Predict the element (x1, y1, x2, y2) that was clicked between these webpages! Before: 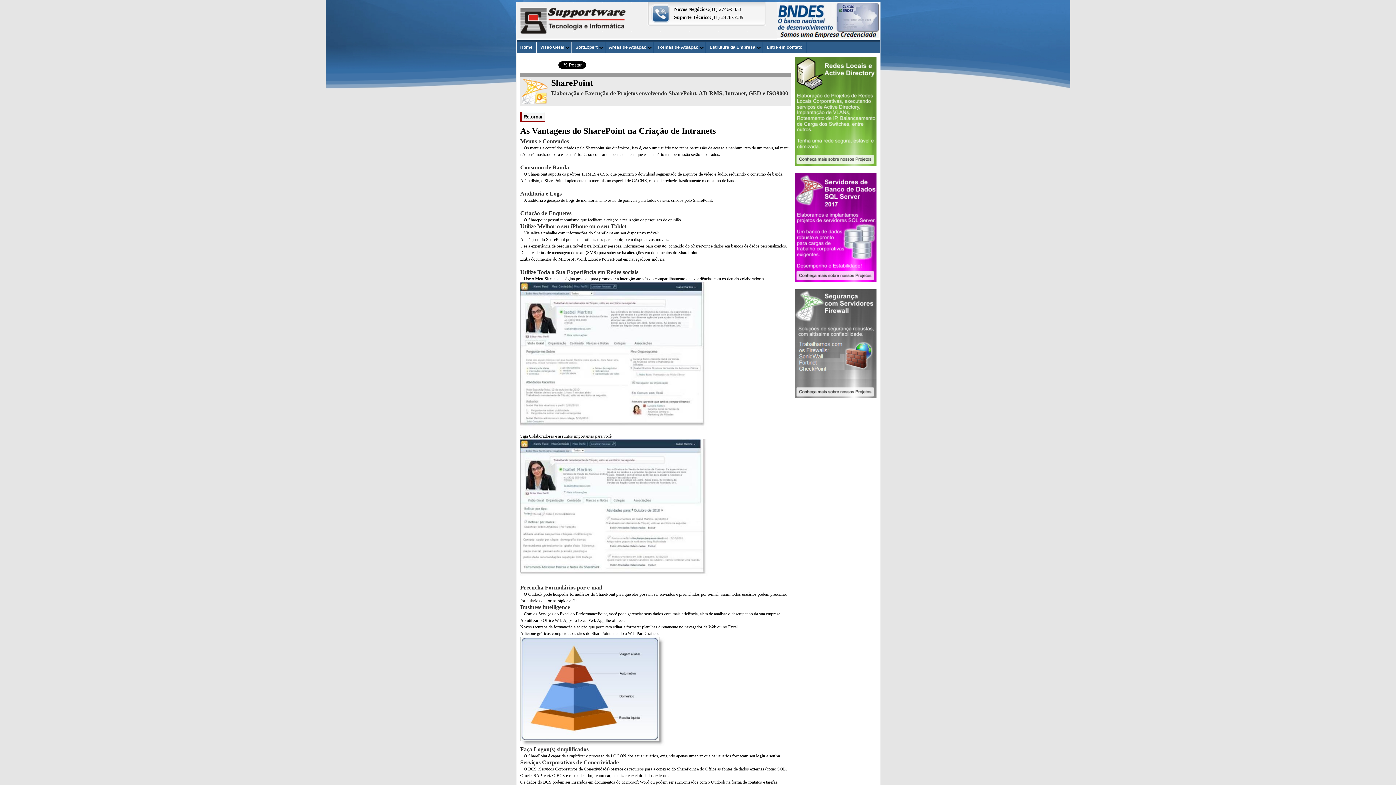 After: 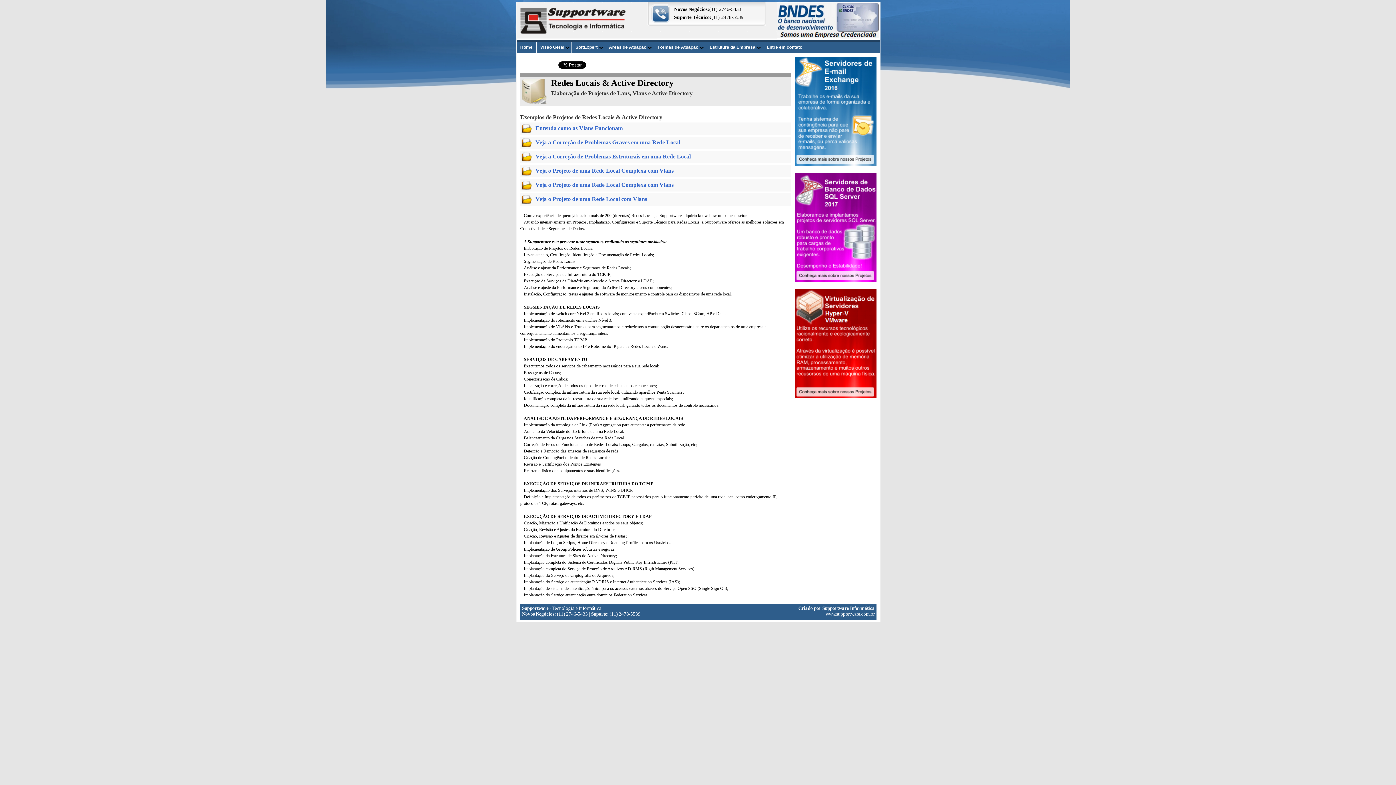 Action: bbox: (794, 160, 876, 166)